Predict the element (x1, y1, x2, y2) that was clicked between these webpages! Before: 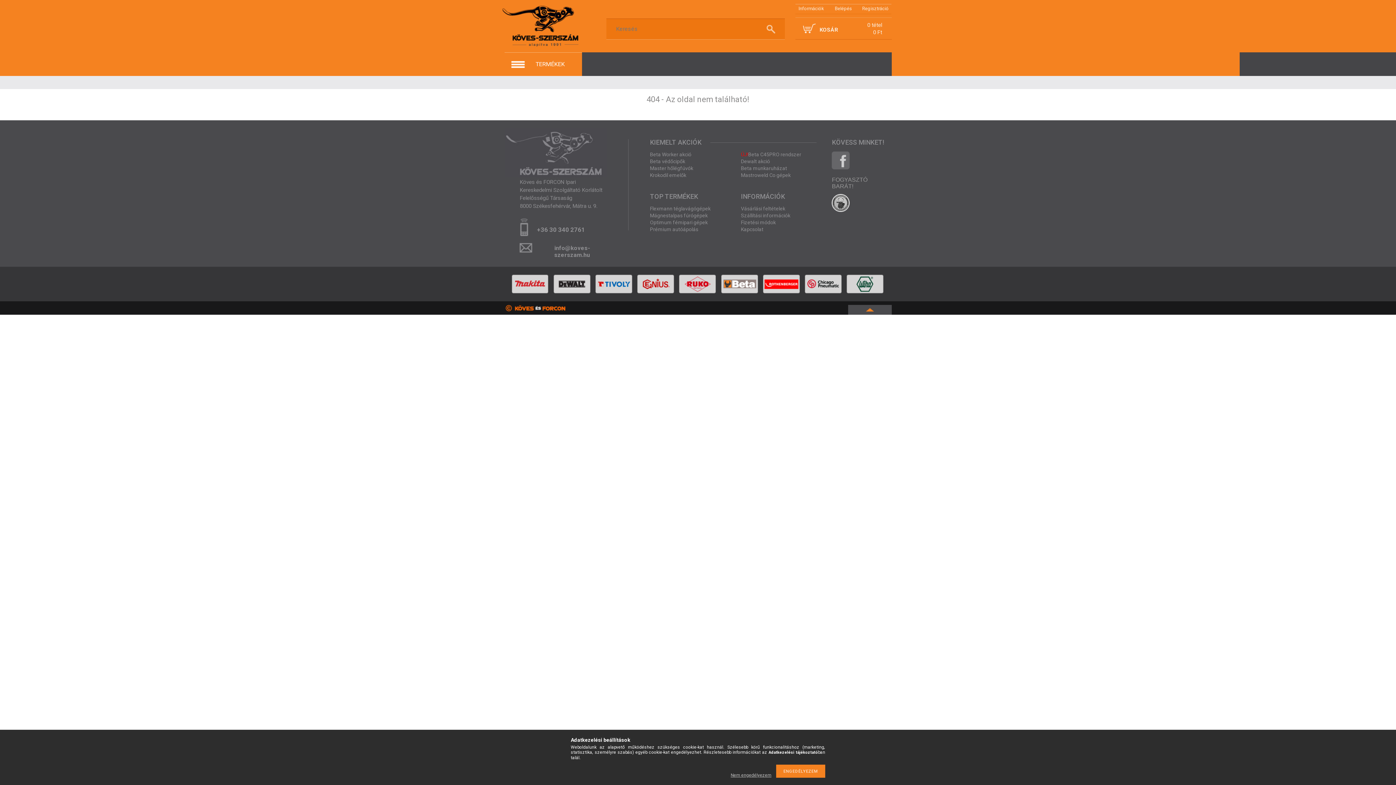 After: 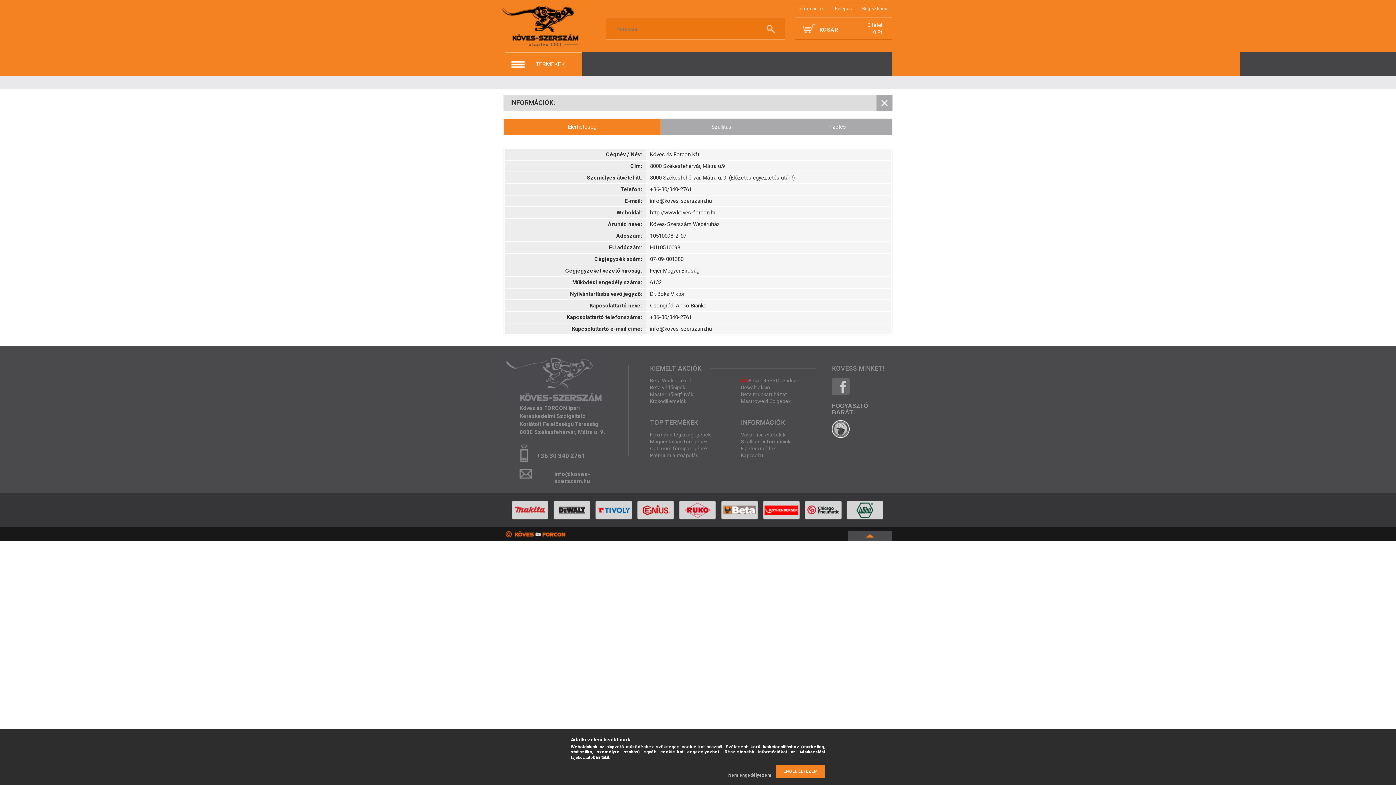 Action: bbox: (741, 226, 824, 233) label: Kapcsolat